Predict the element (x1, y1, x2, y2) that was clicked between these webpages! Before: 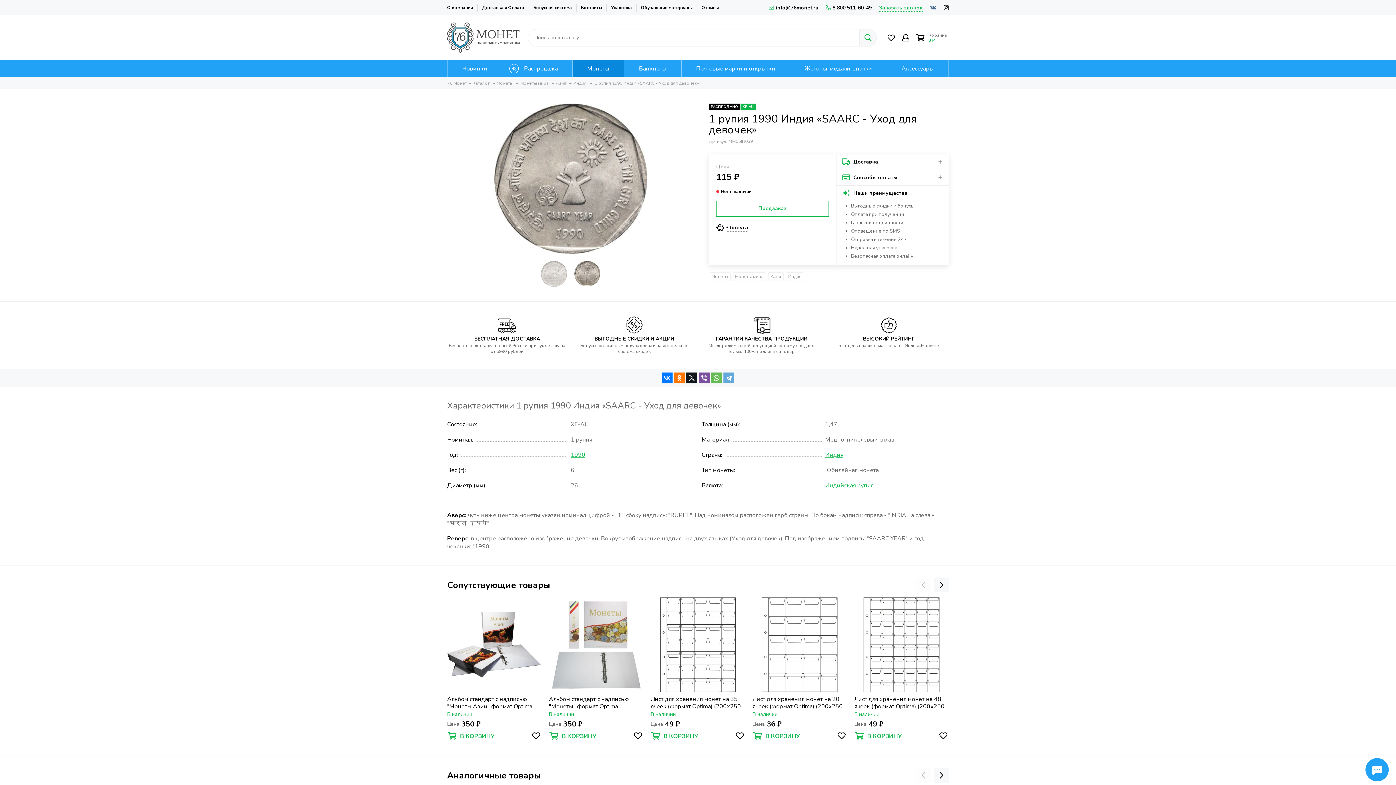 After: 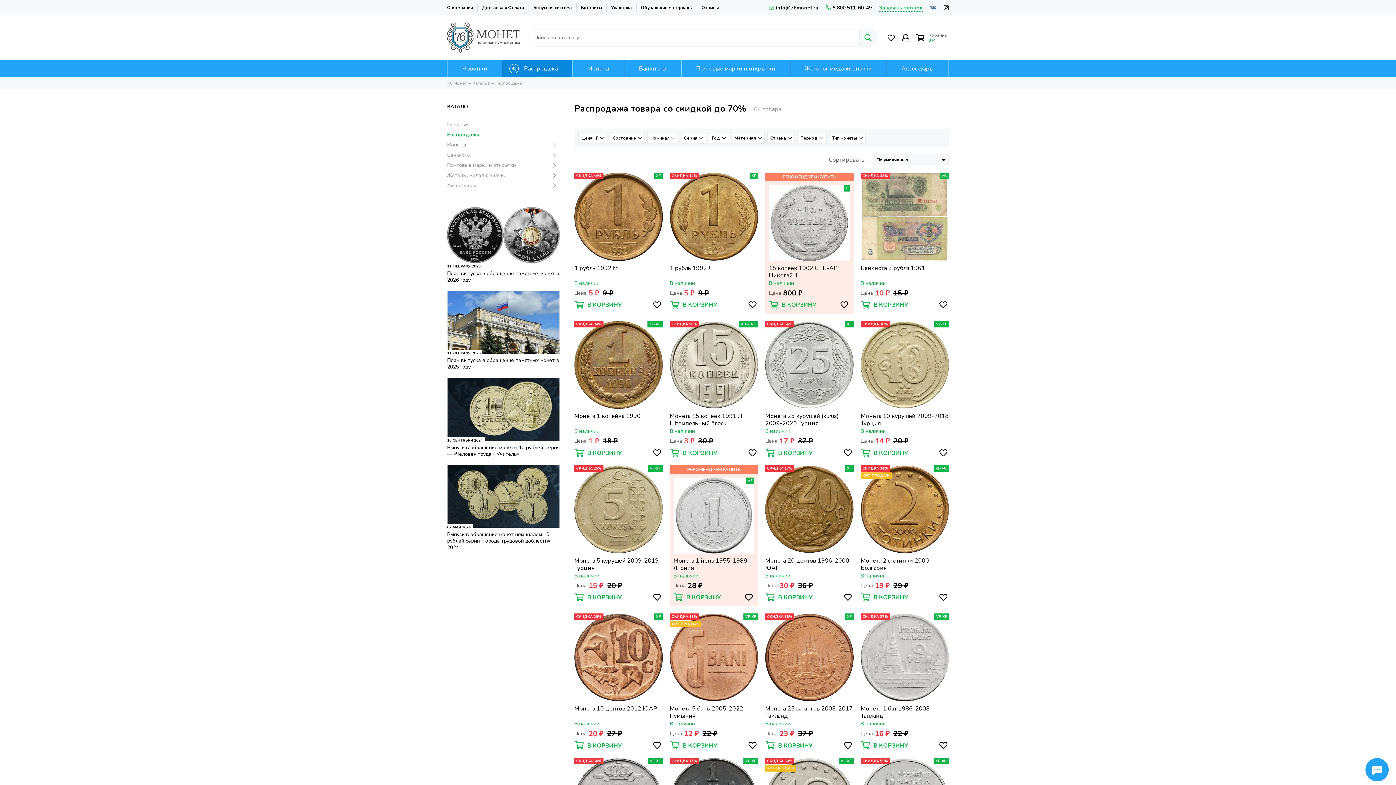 Action: bbox: (502, 60, 572, 77) label: Распродажа